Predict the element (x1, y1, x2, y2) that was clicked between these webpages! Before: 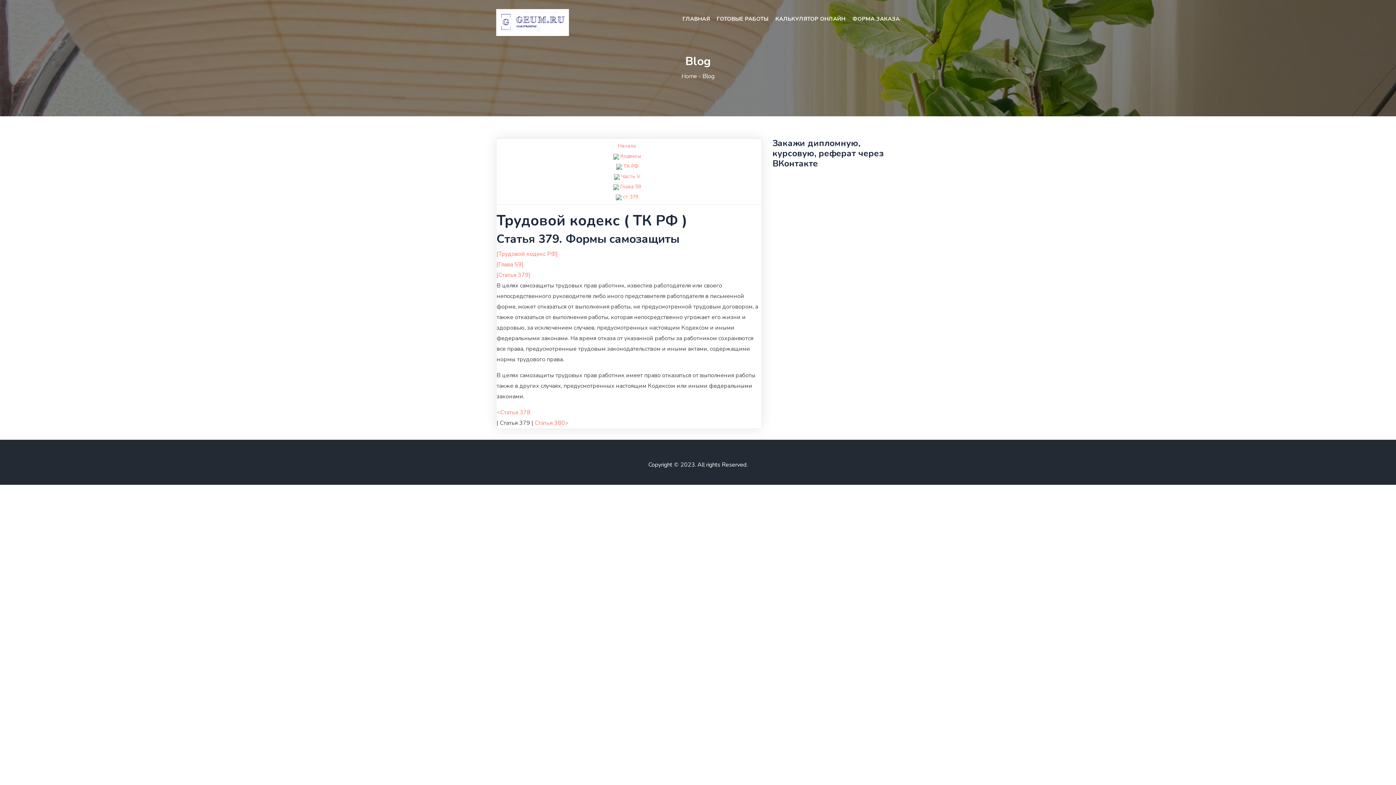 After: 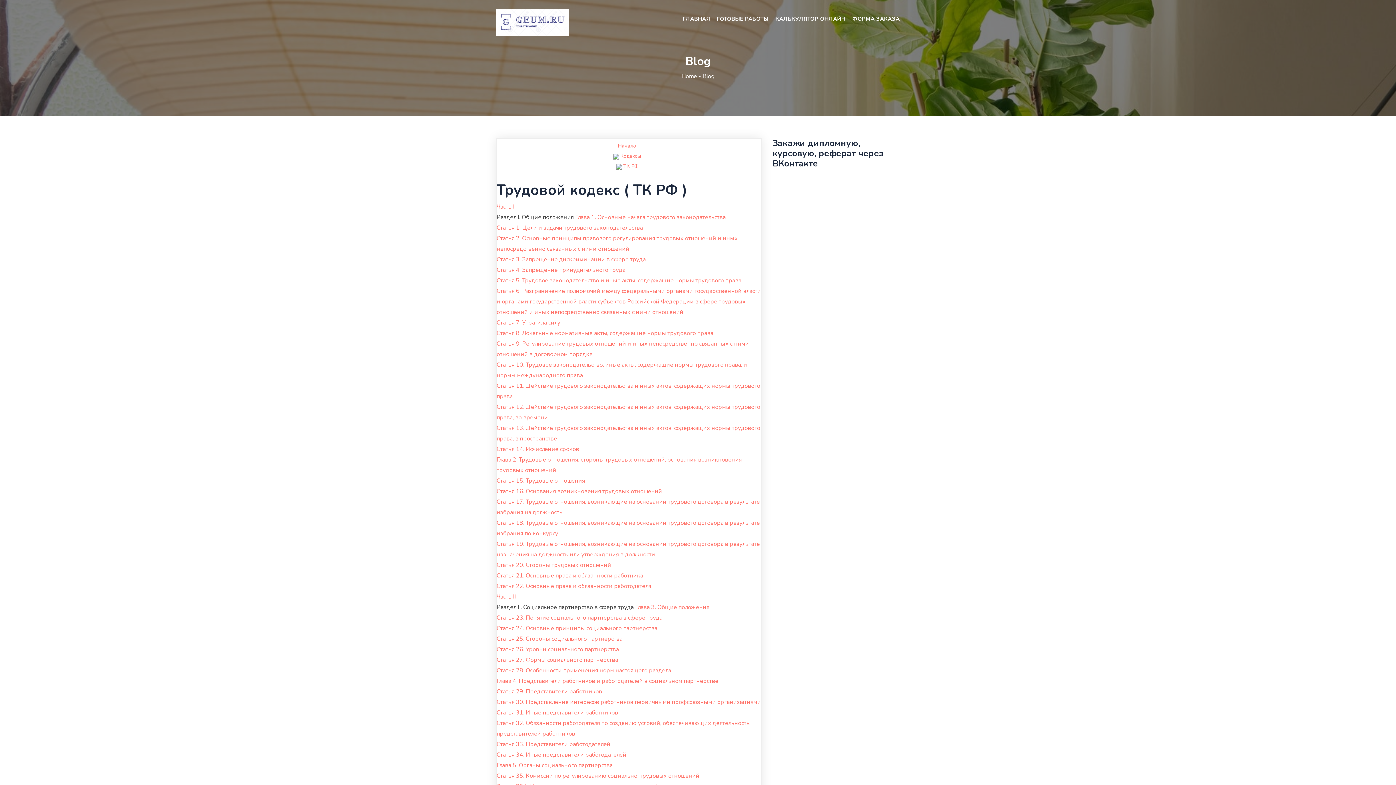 Action: bbox: (623, 162, 638, 169) label: ТК РФ